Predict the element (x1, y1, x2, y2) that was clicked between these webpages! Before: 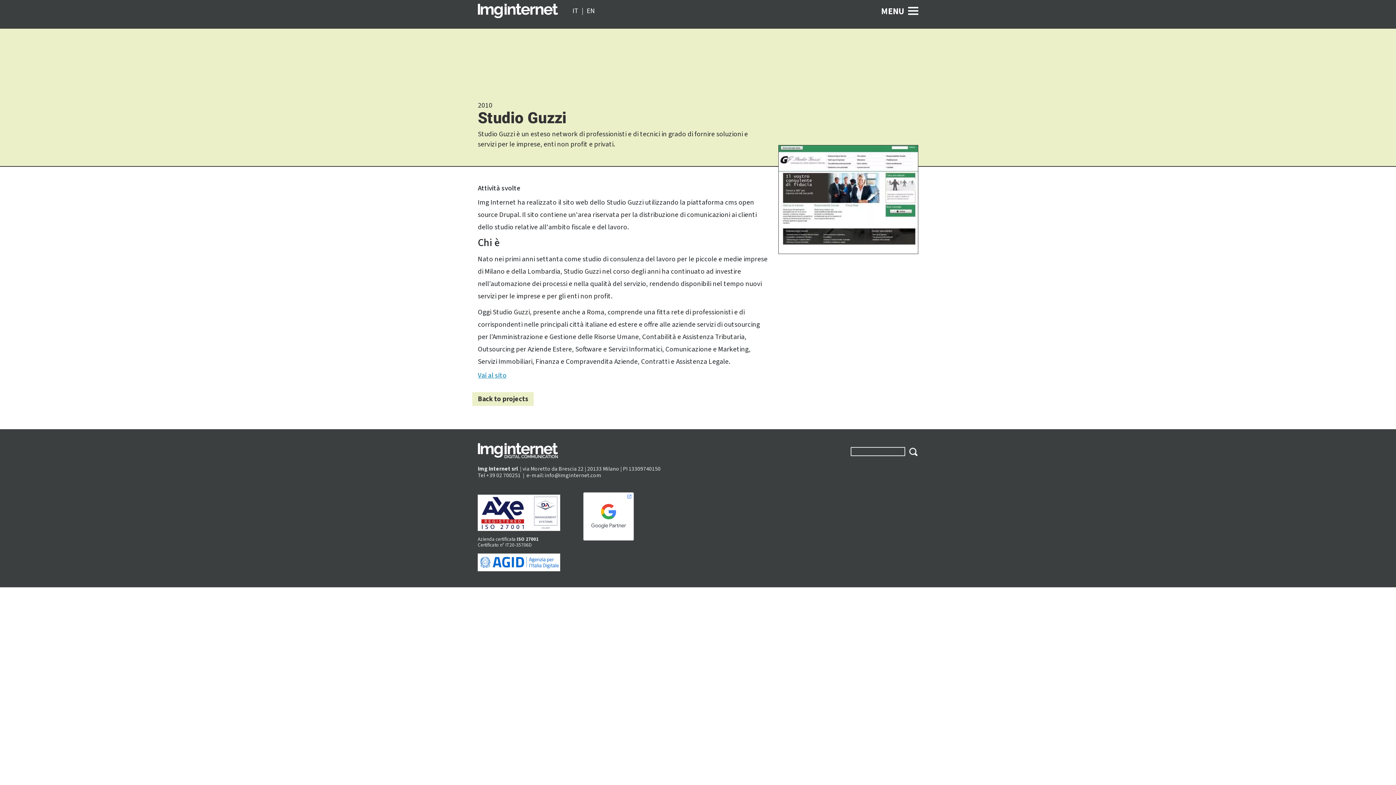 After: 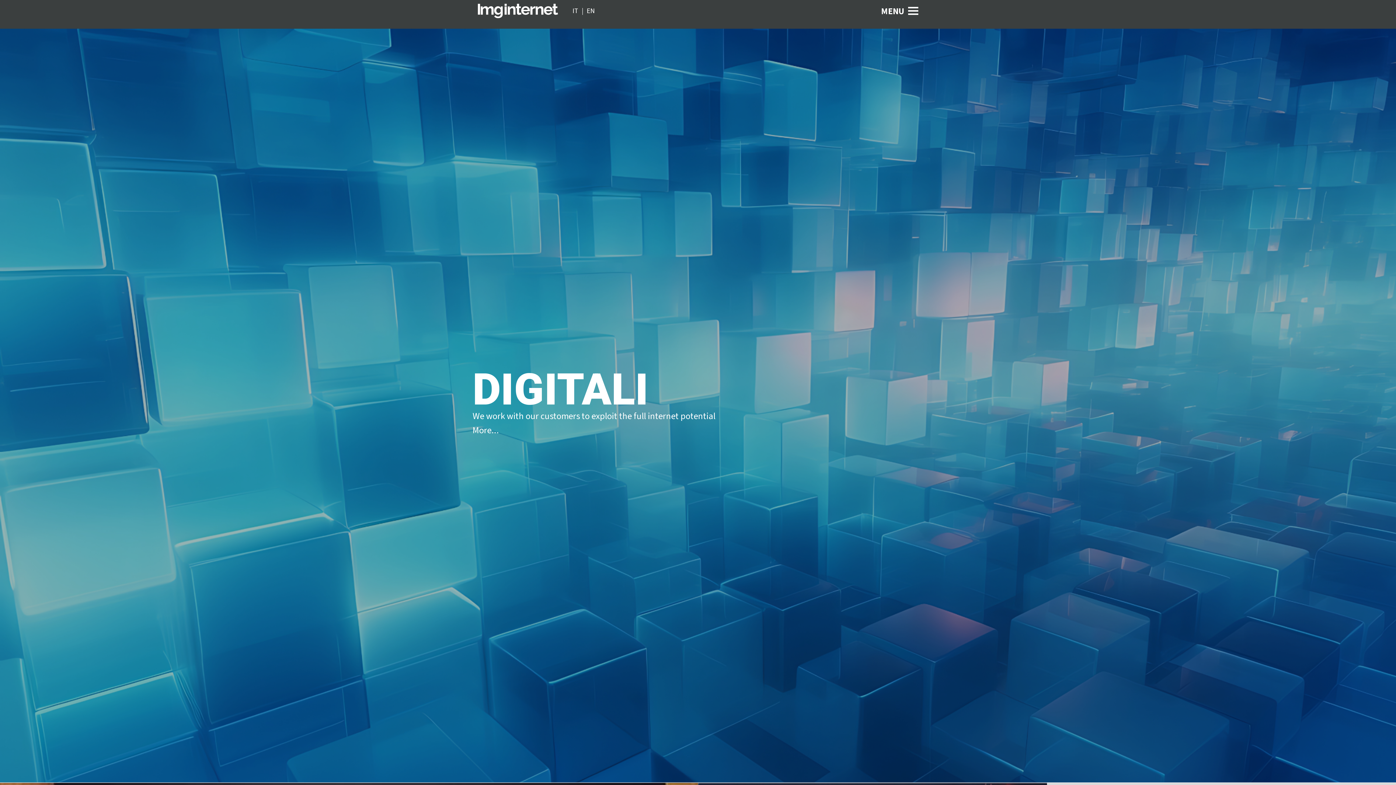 Action: bbox: (477, 5, 558, 15) label: Img Internet web sites, cms, digital consultancy | Milan